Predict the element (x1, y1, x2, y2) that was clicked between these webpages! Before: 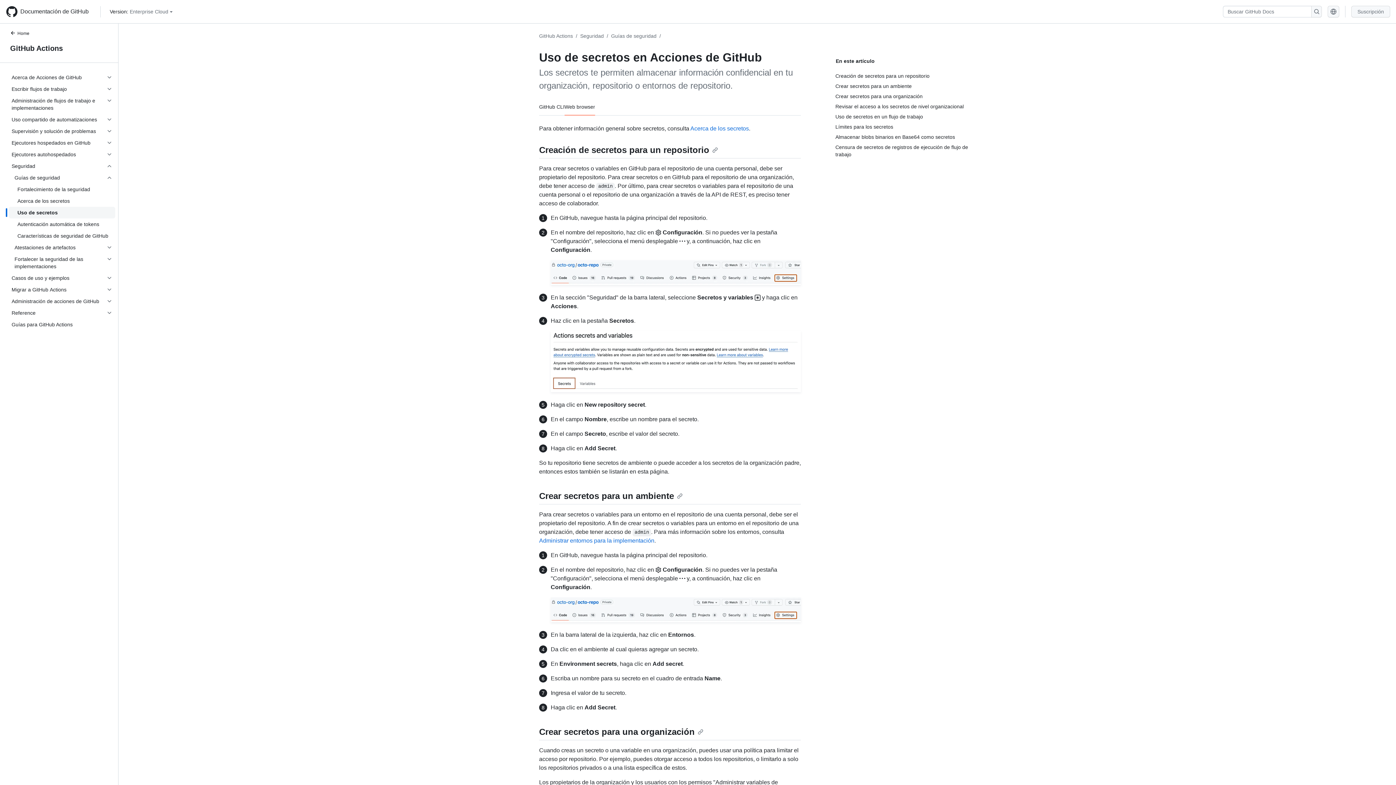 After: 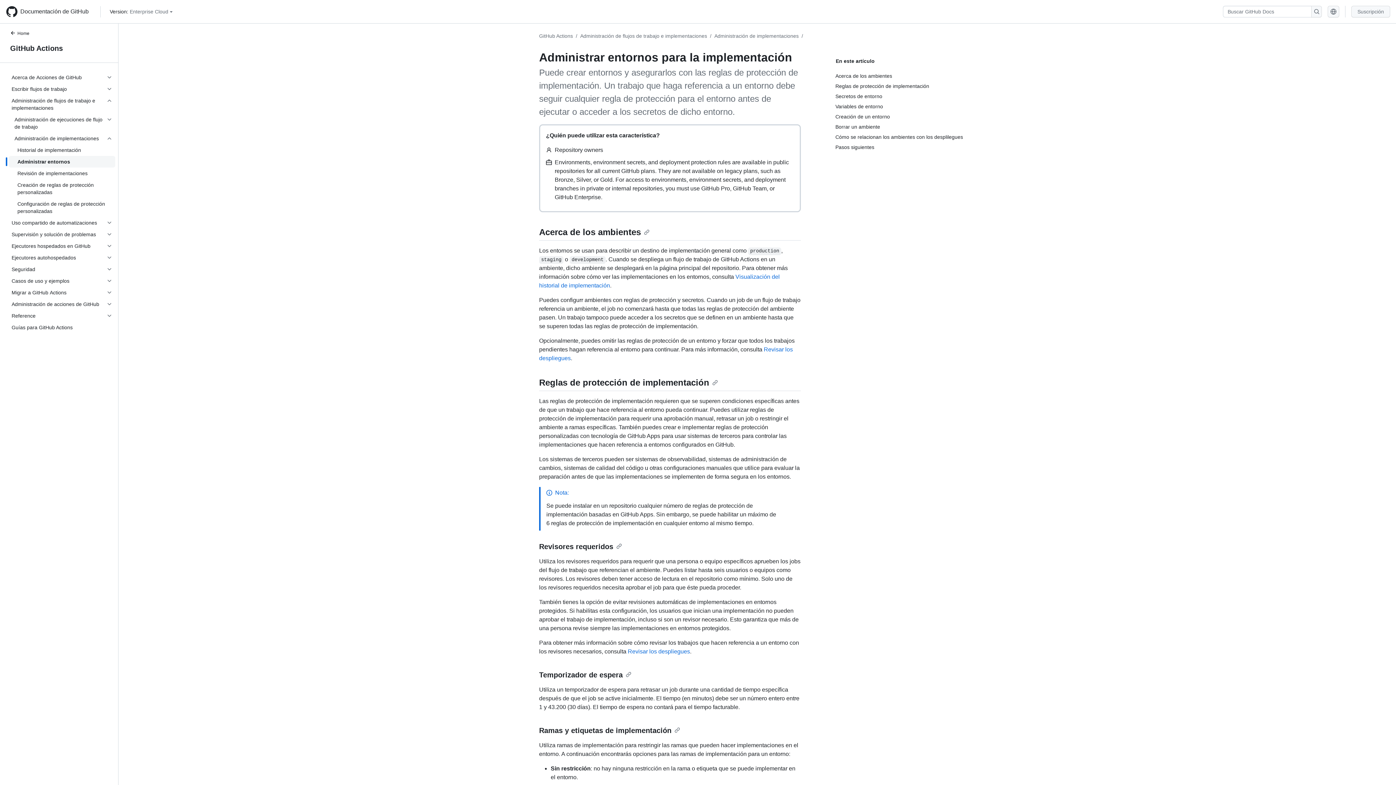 Action: bbox: (539, 537, 654, 543) label: Administrar entornos para la implementación